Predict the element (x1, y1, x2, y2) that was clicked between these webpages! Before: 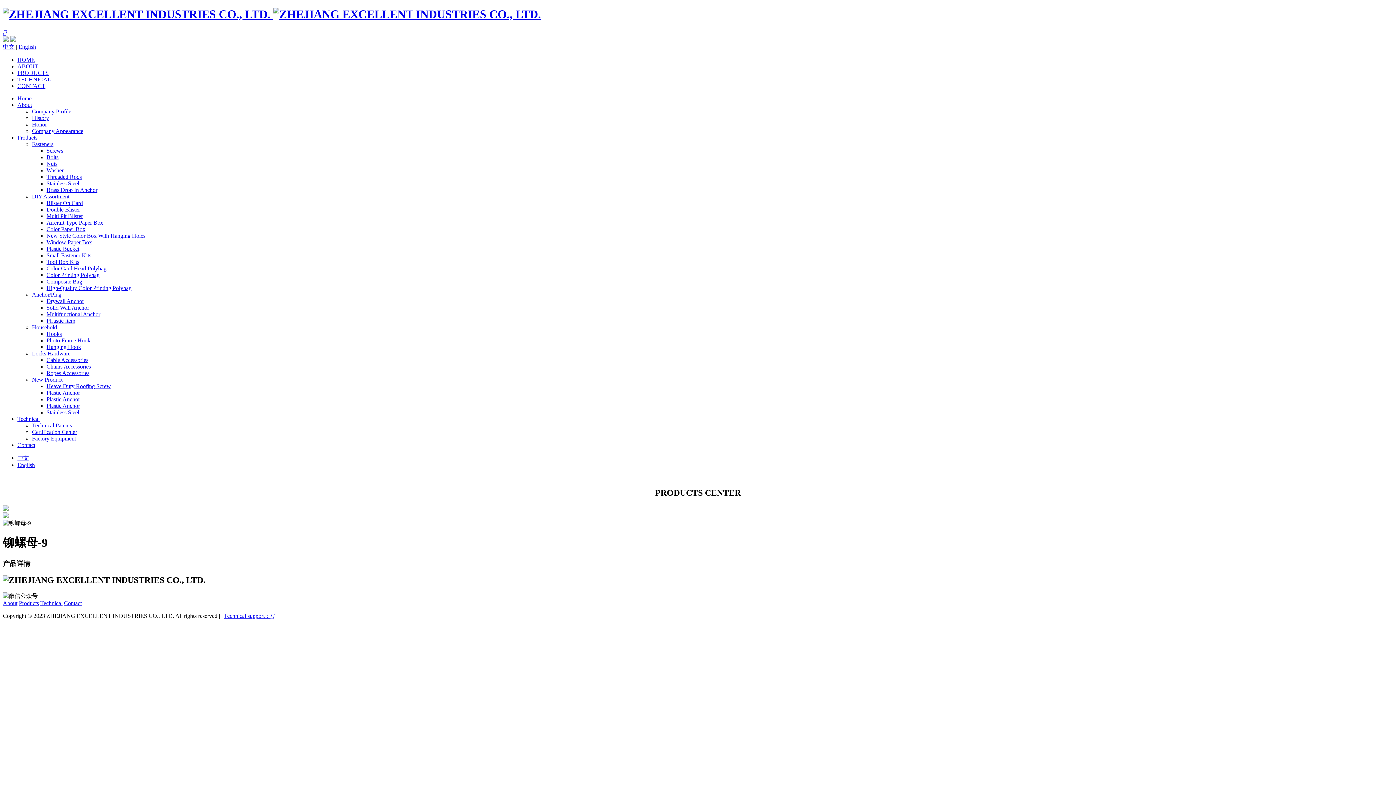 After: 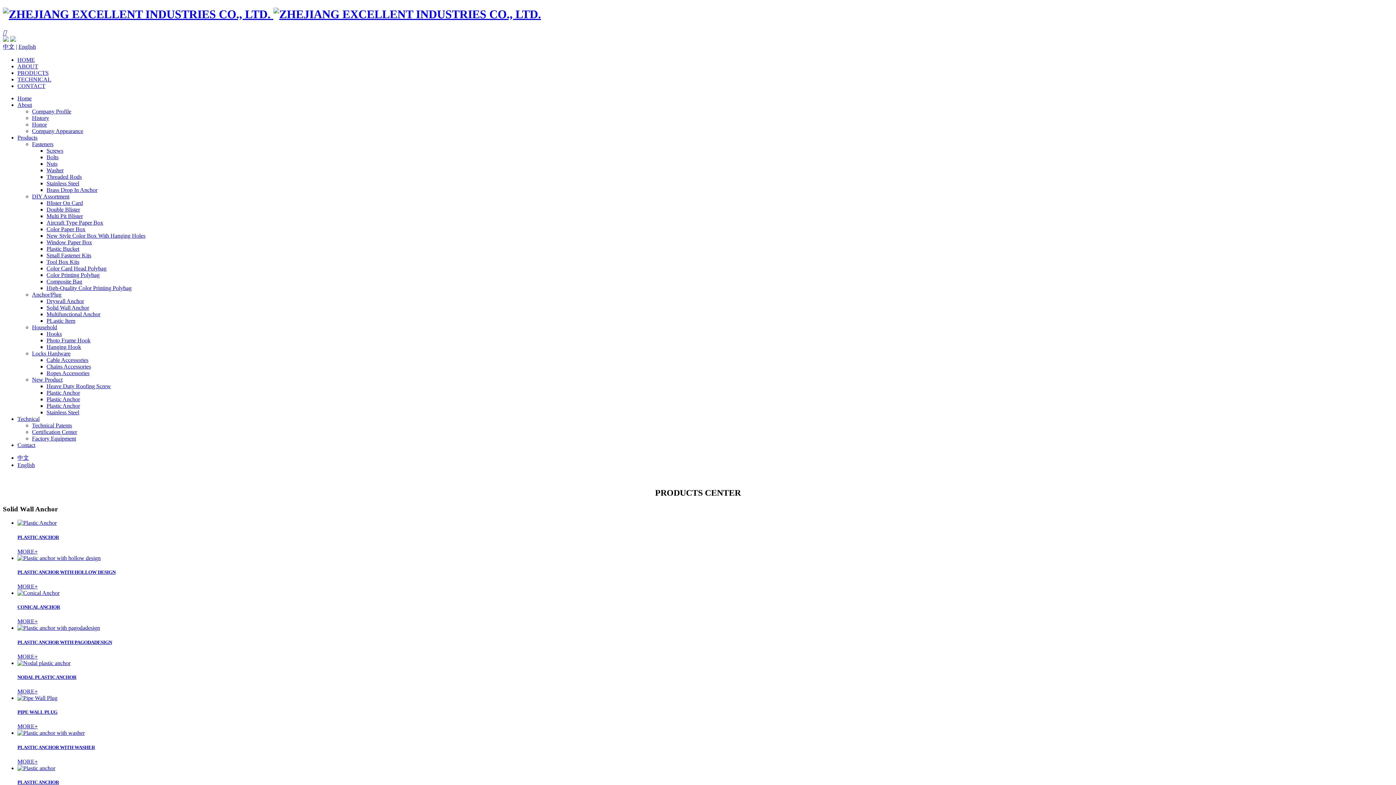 Action: label: Solid Wall Anchor bbox: (46, 304, 89, 310)